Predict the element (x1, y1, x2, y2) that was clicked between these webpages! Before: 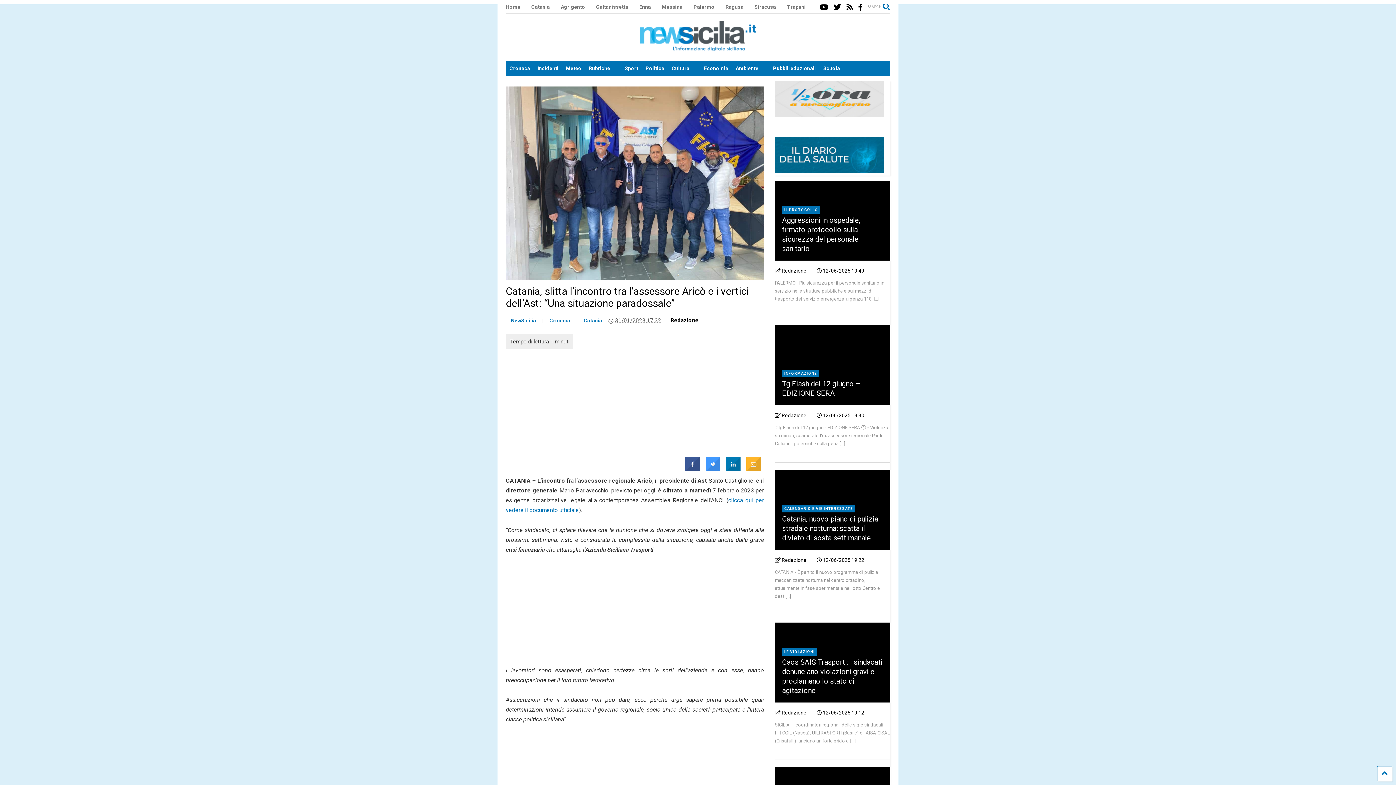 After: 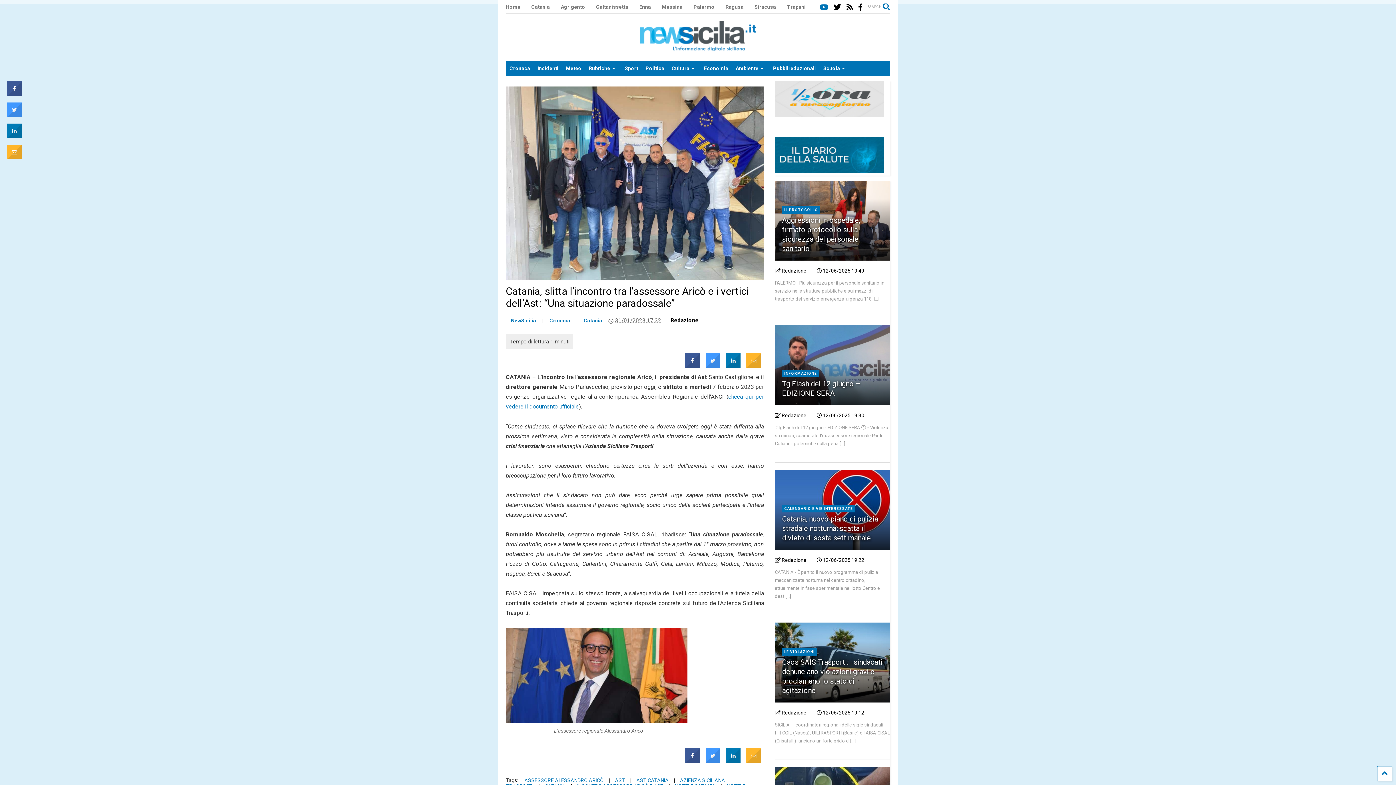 Action: bbox: (820, 1, 828, 13)